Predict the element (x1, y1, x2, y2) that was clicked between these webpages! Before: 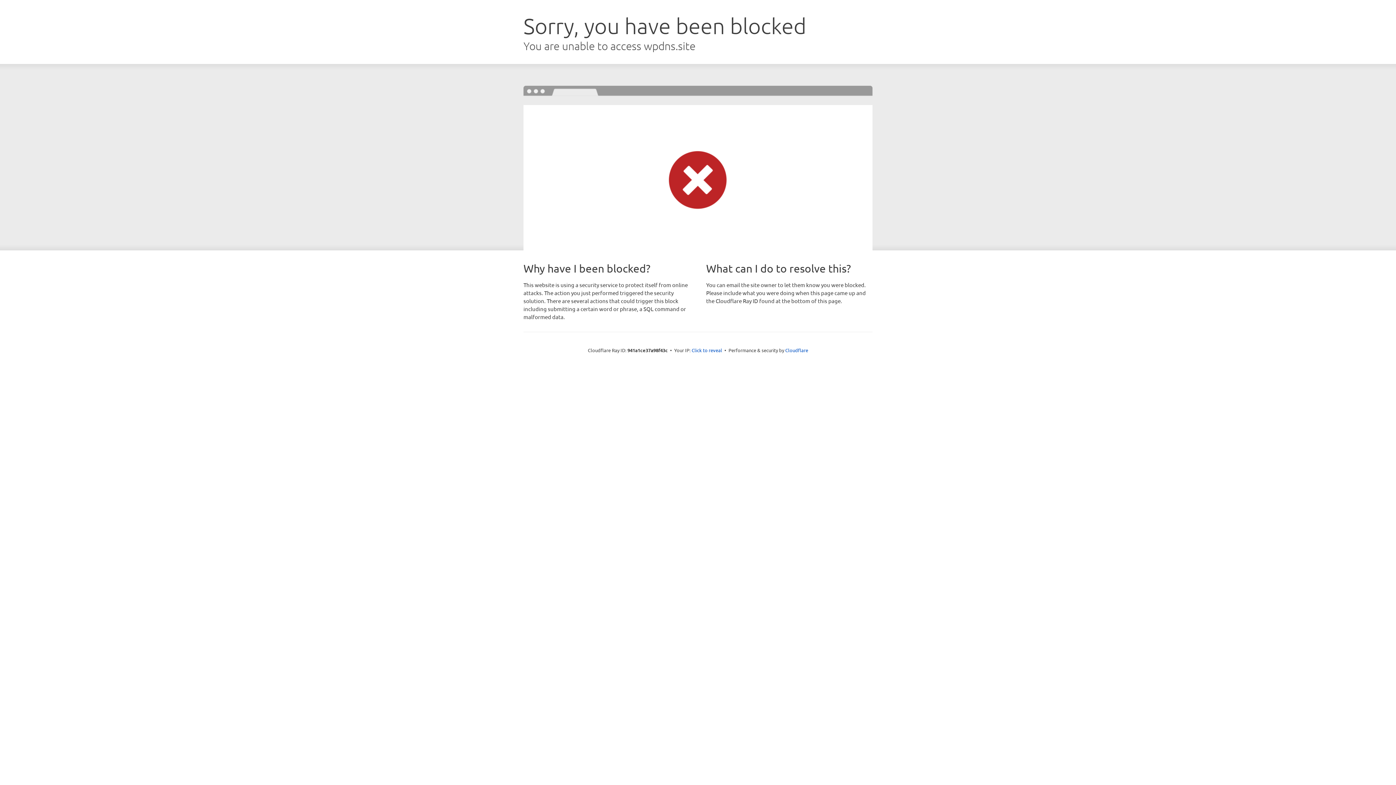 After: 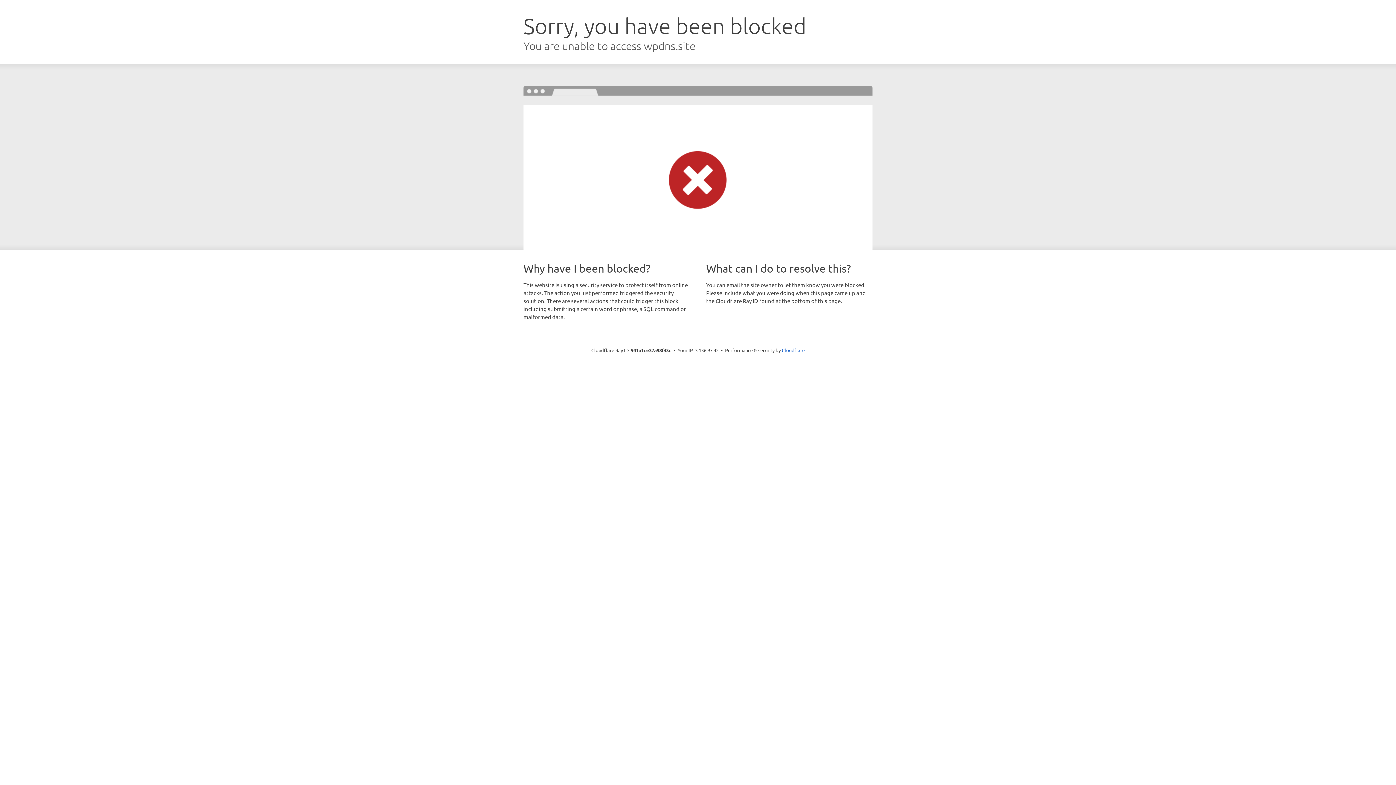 Action: label: Click to reveal bbox: (691, 346, 722, 353)